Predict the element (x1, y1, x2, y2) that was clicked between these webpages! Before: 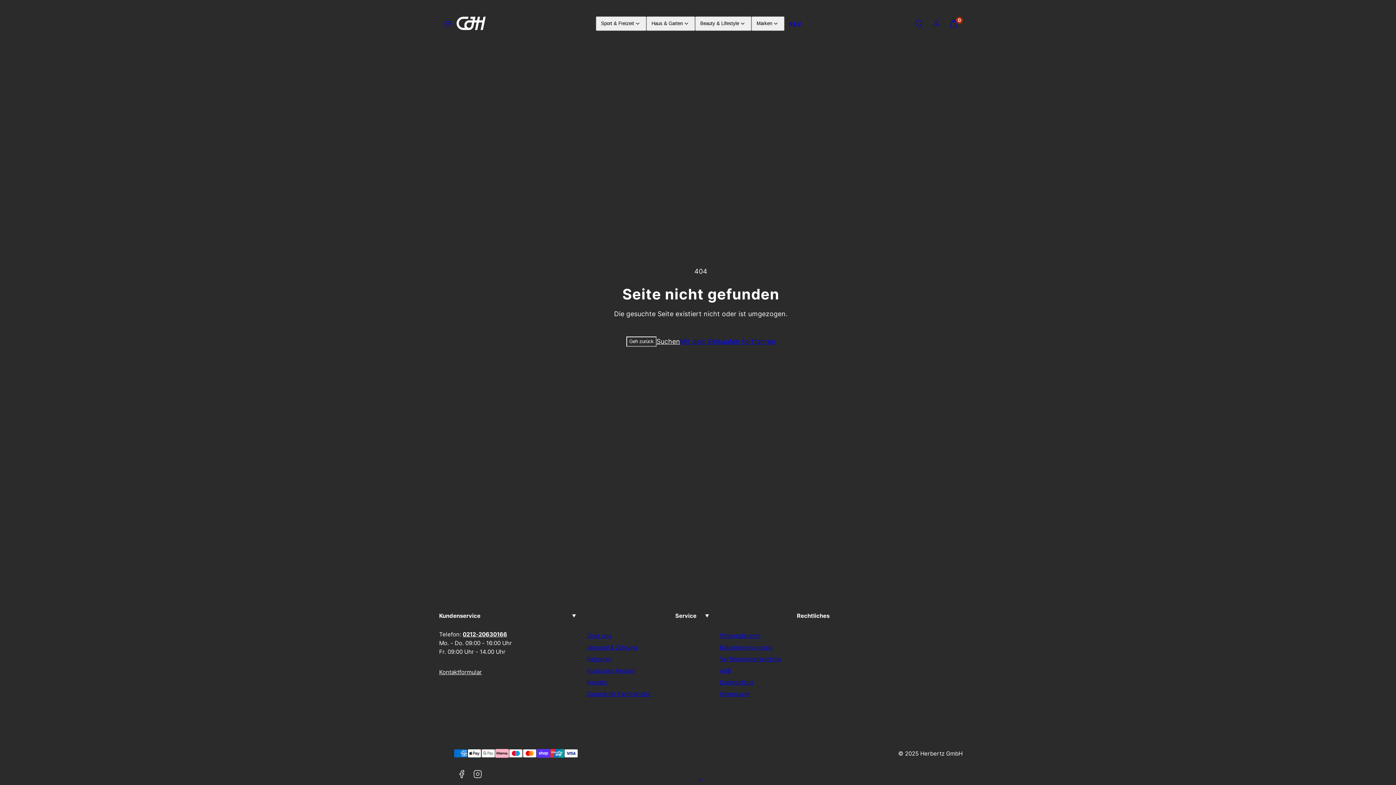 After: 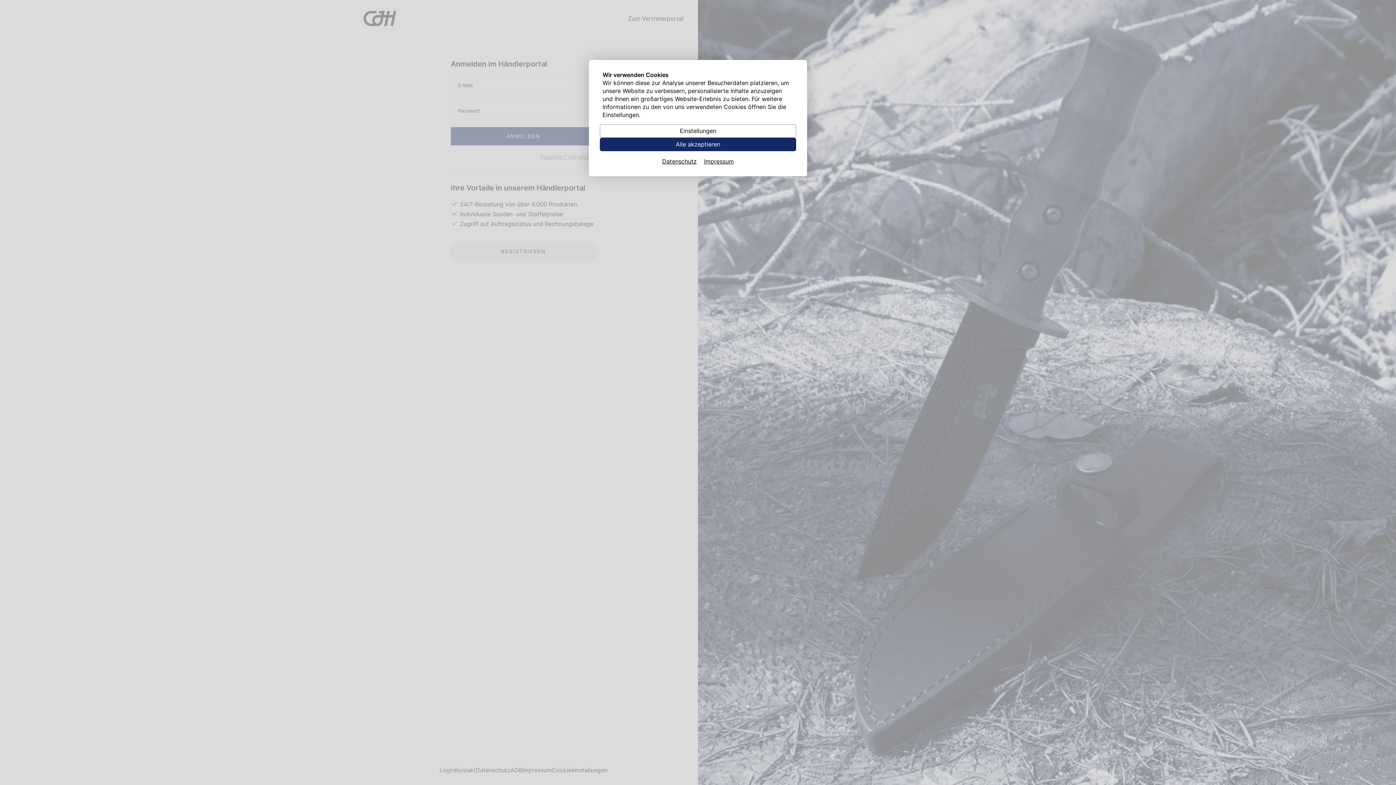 Action: label: Zugang für Fachhändler bbox: (586, 688, 651, 700)